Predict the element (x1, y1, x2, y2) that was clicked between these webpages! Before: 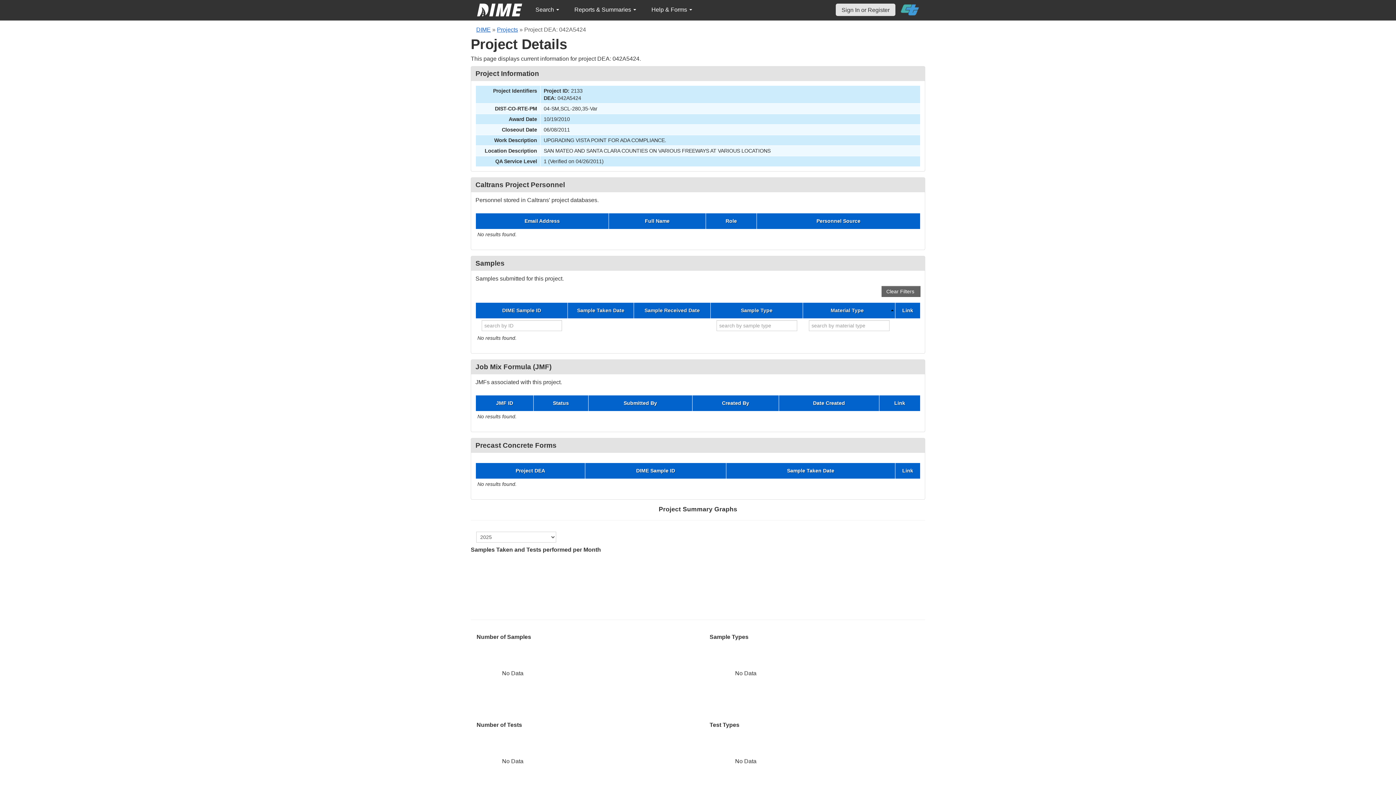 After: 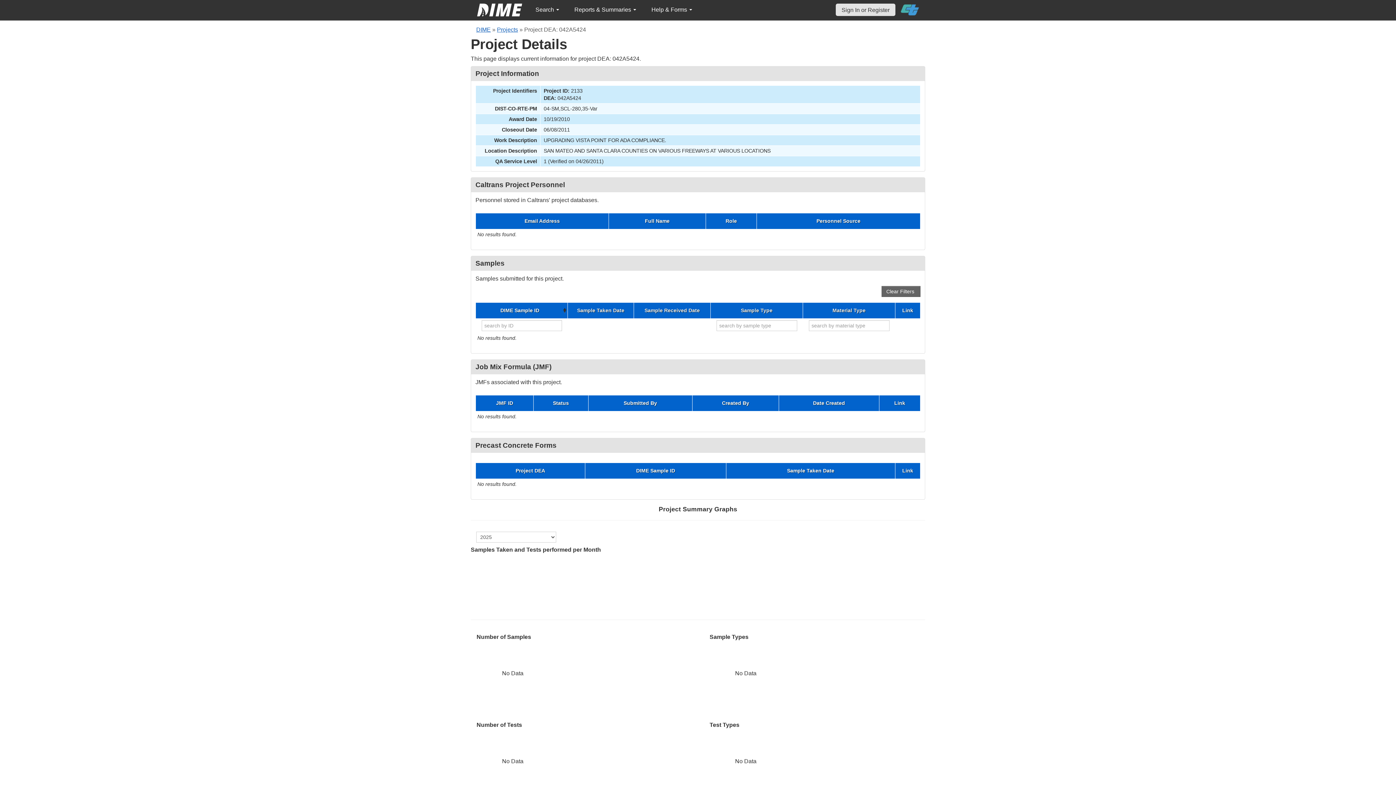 Action: label: DIME Sample ID bbox: (477, 308, 566, 313)